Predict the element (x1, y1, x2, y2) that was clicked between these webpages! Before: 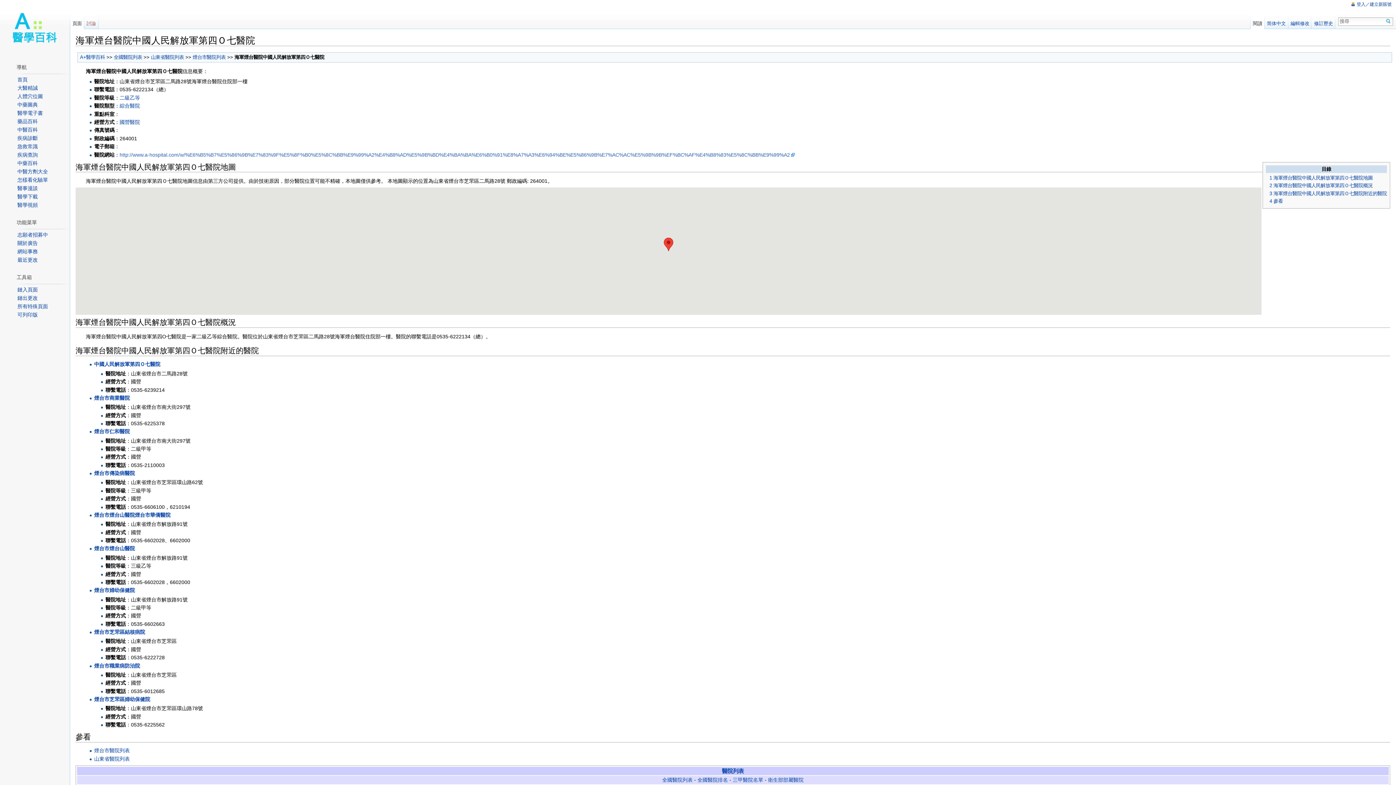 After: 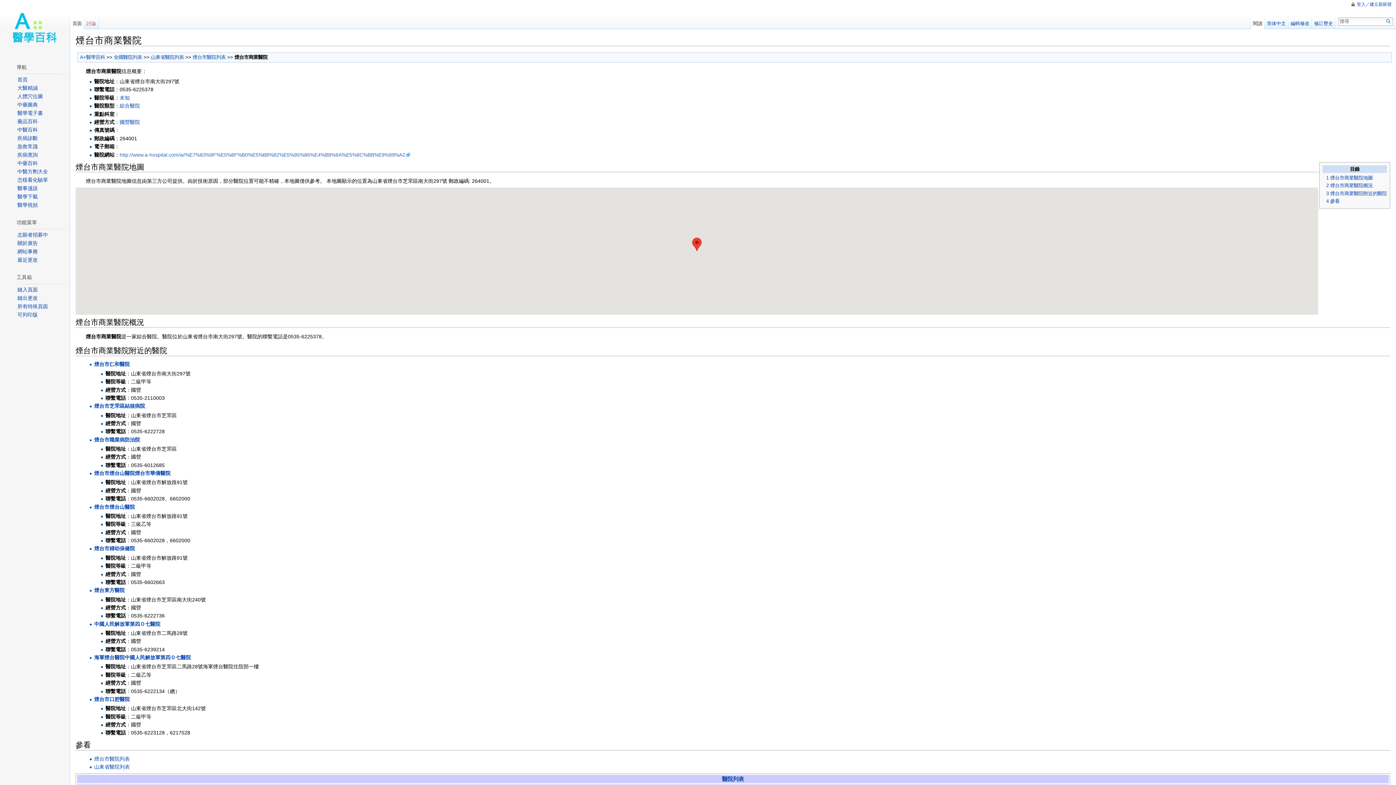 Action: bbox: (94, 395, 129, 401) label: 煙台市商業醫院